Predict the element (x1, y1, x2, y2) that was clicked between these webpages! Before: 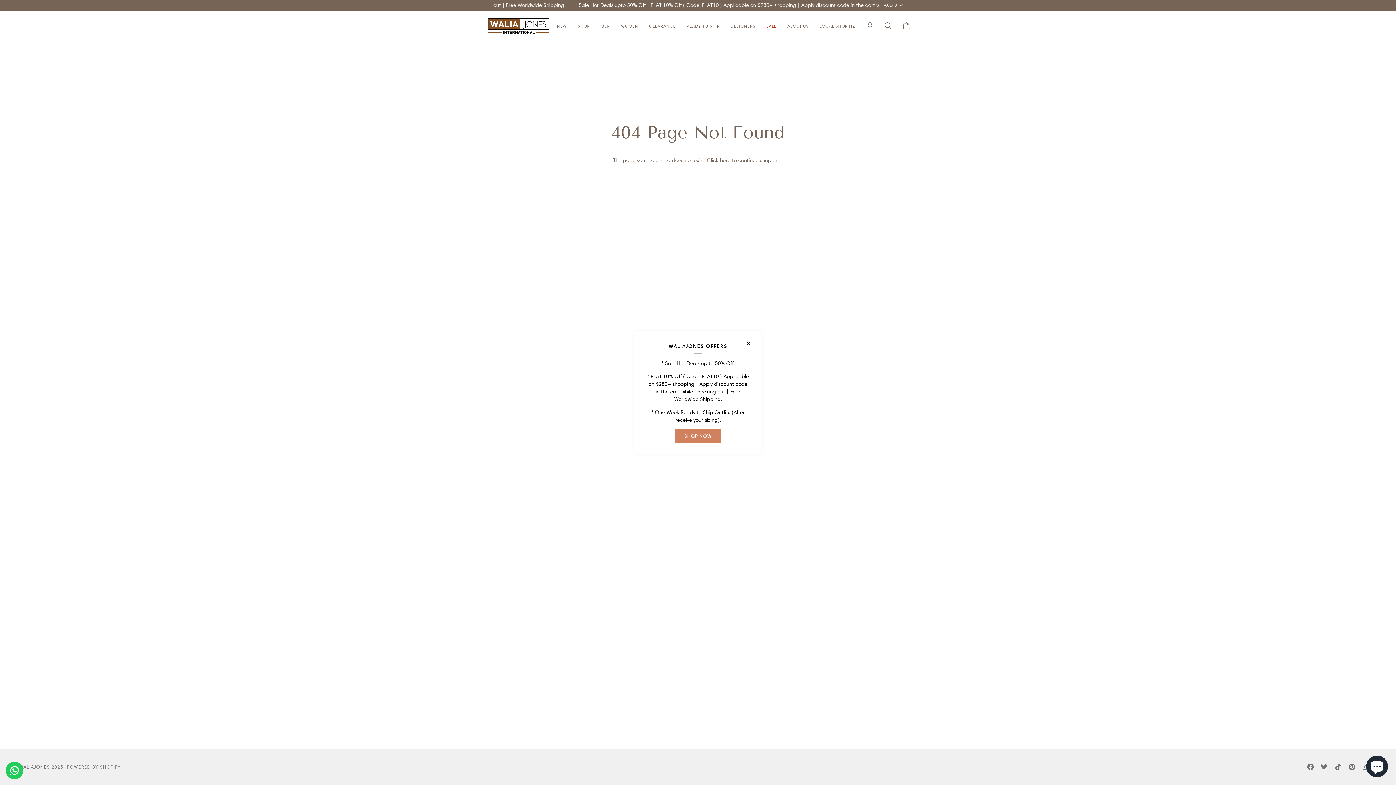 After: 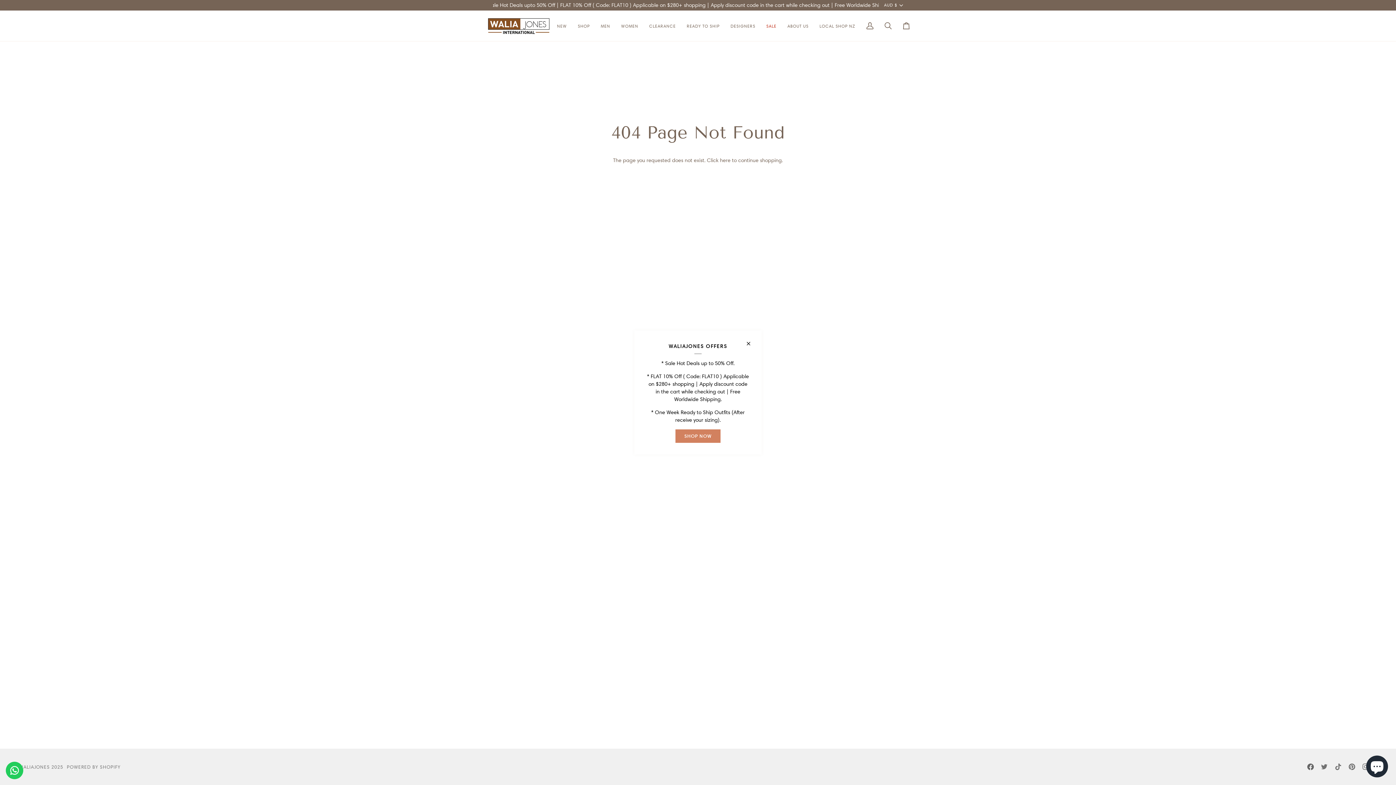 Action: bbox: (1307, 764, 1314, 770) label:  
FACEBOOK